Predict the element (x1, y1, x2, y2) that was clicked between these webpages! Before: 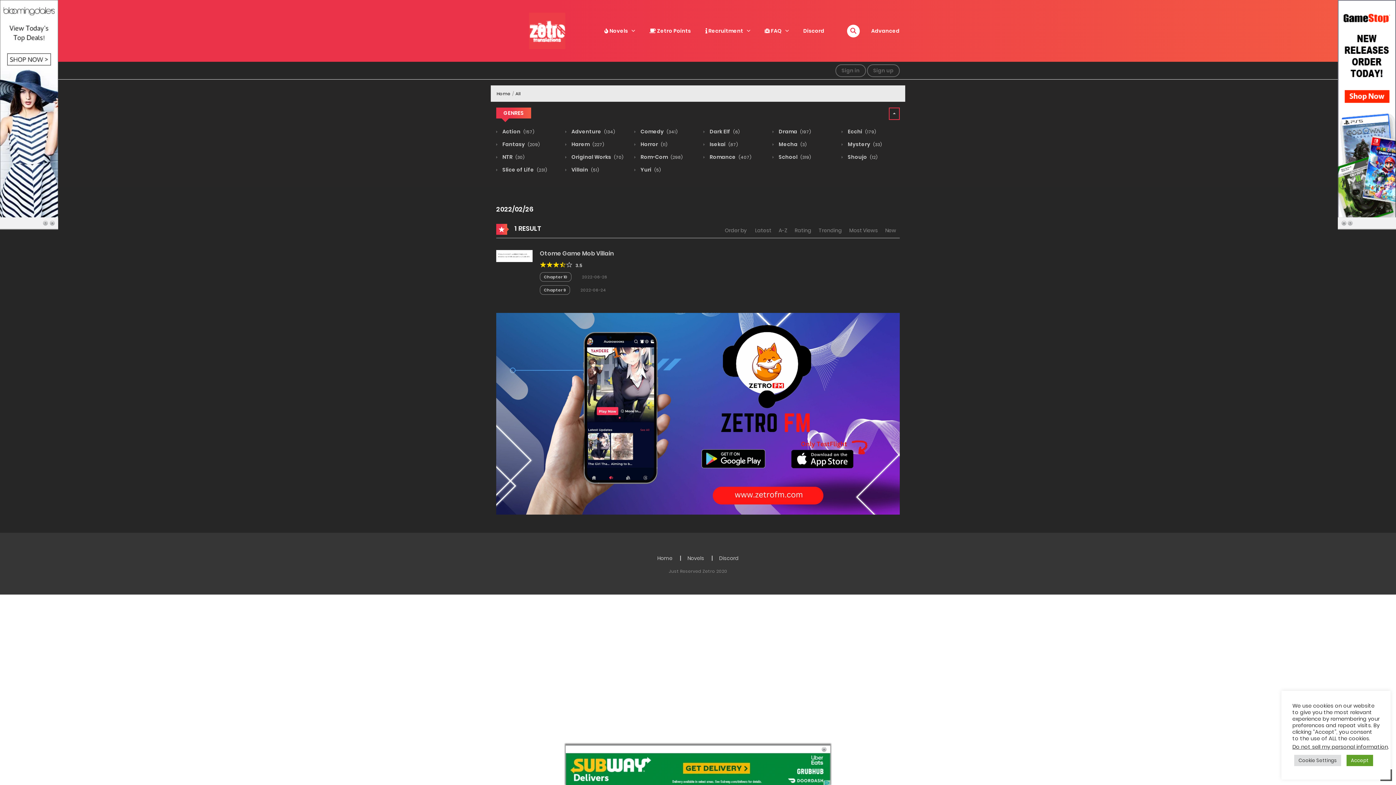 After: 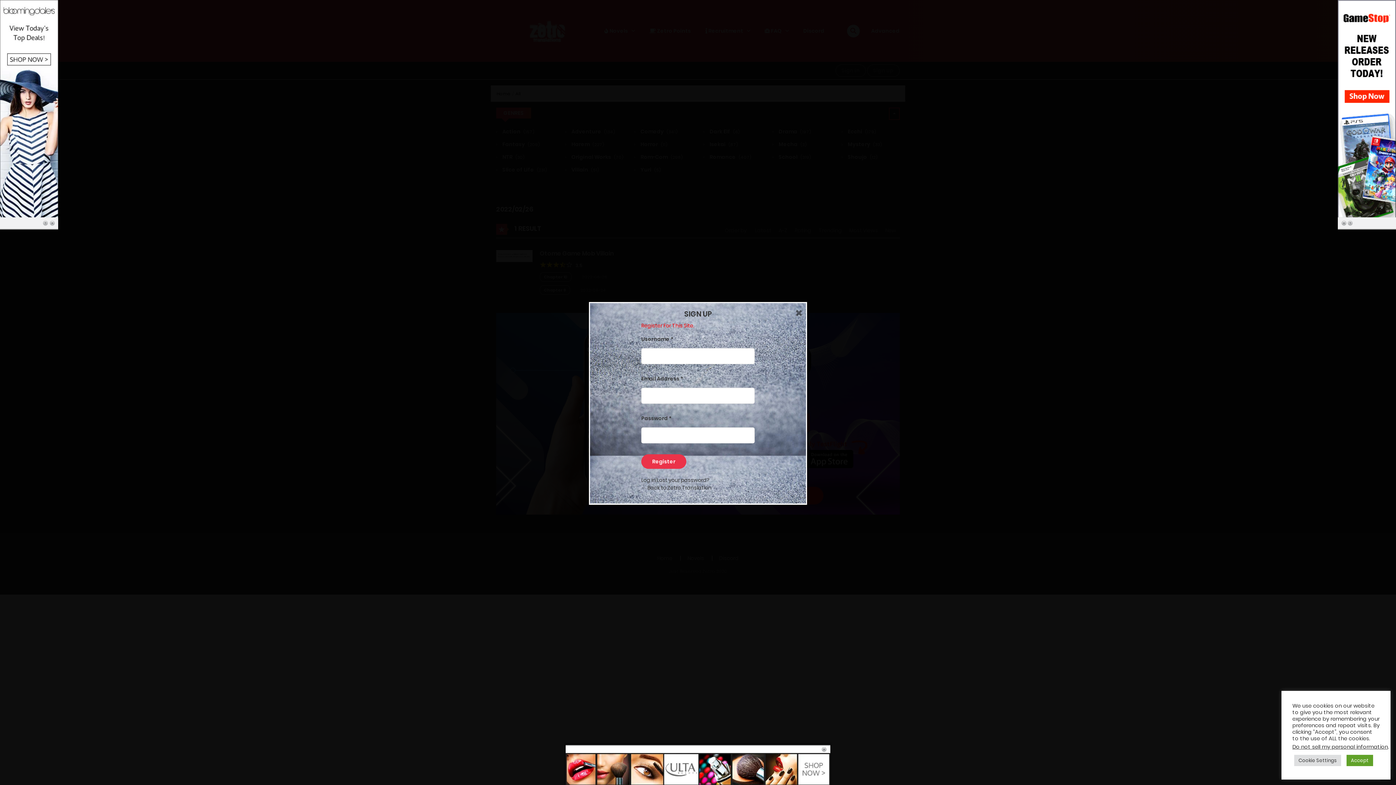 Action: label: Sign up bbox: (867, 82, 900, 95)